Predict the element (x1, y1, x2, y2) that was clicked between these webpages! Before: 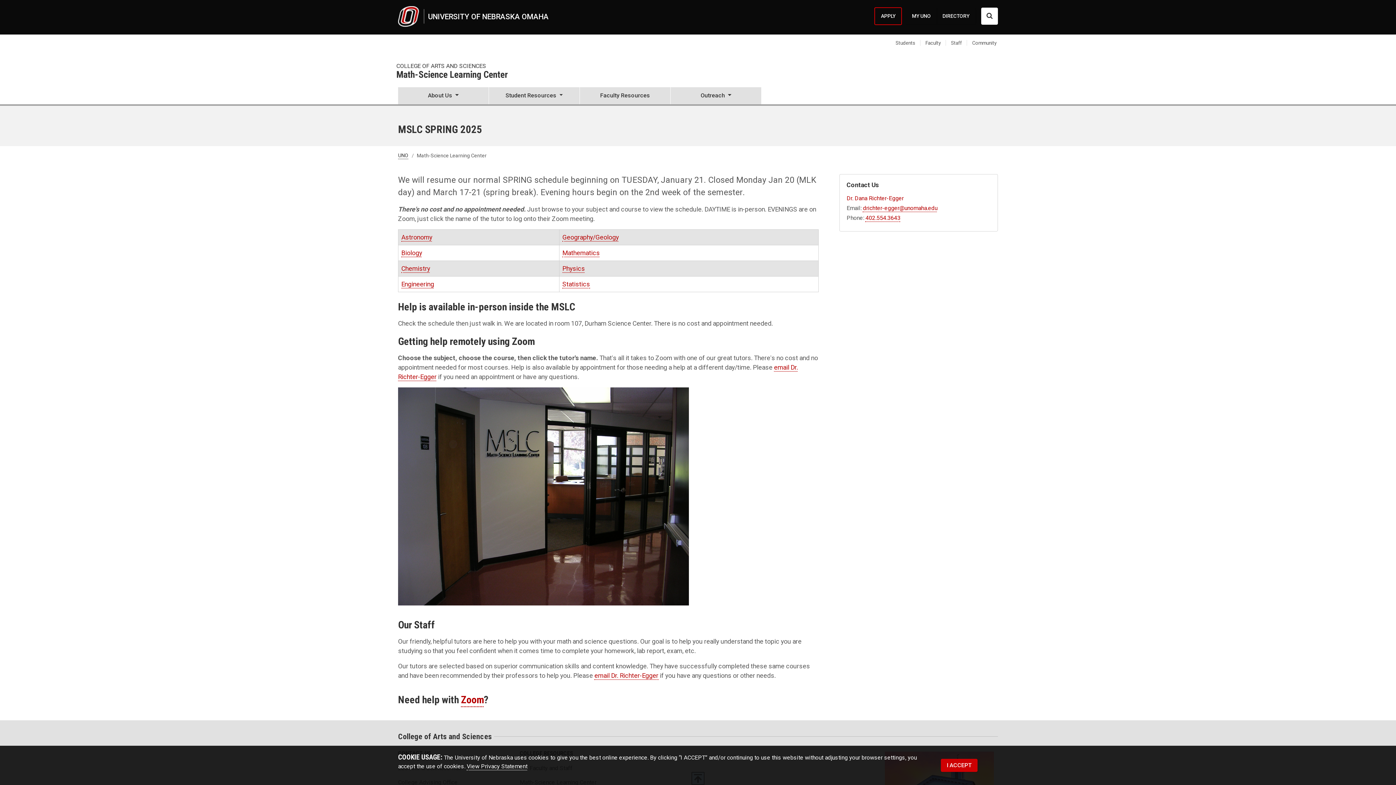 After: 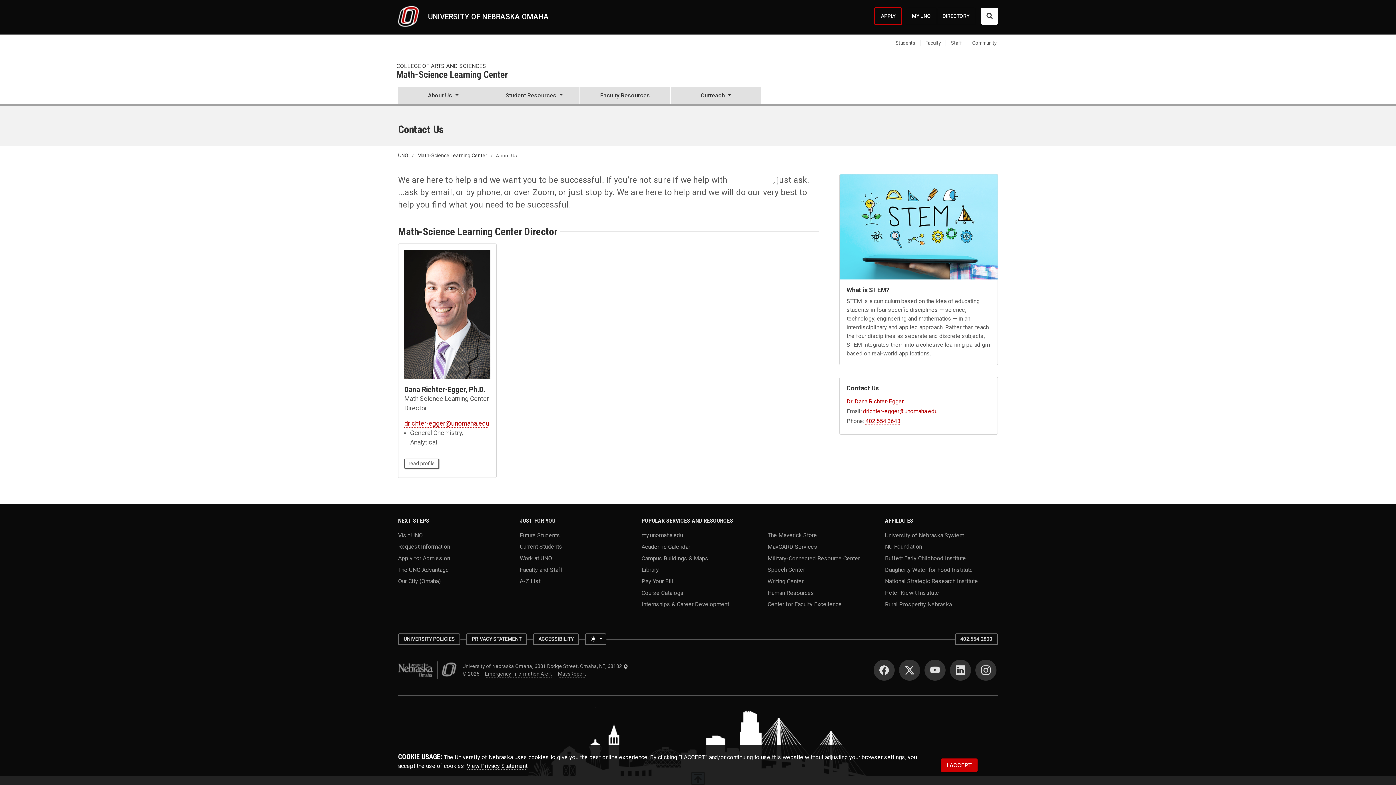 Action: label: Dr. Dana Richter-Egger bbox: (846, 194, 903, 201)